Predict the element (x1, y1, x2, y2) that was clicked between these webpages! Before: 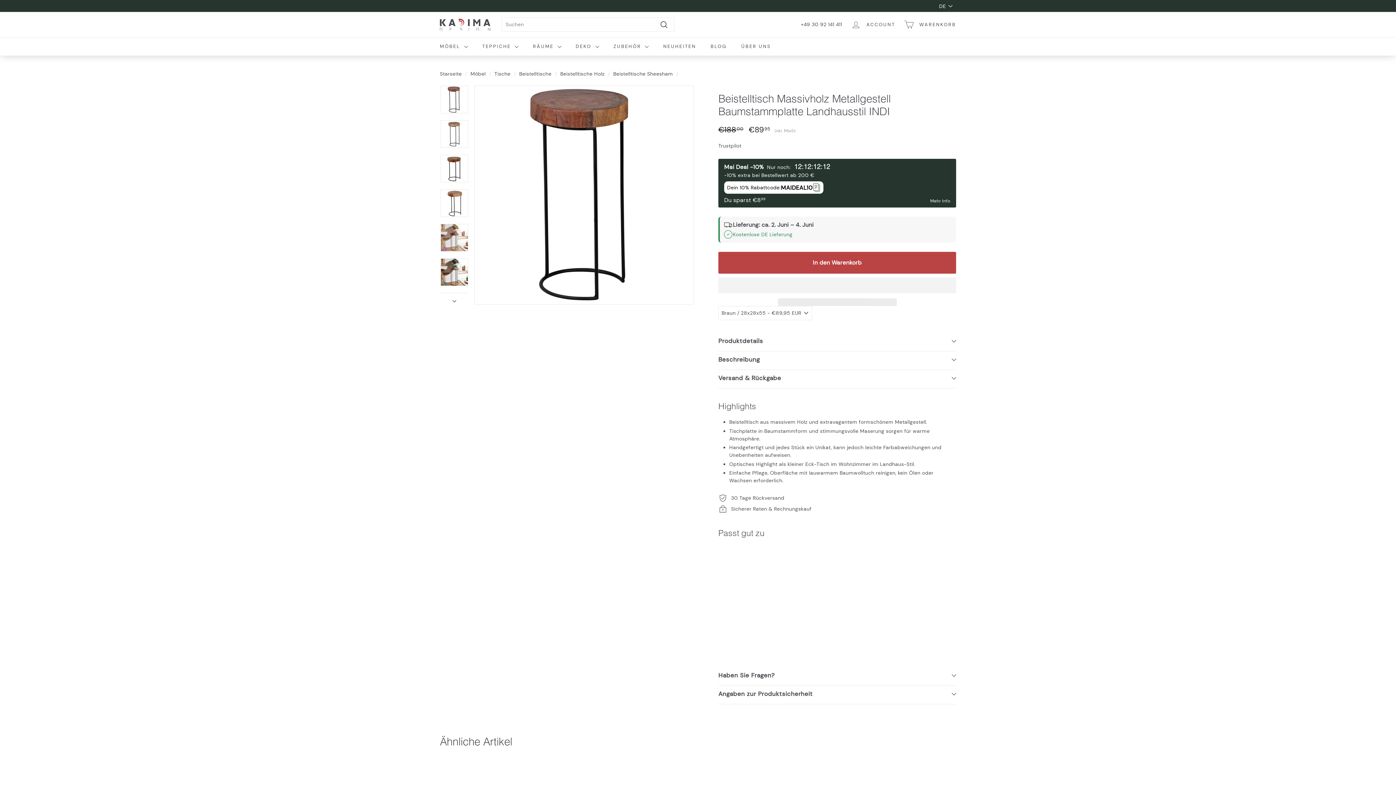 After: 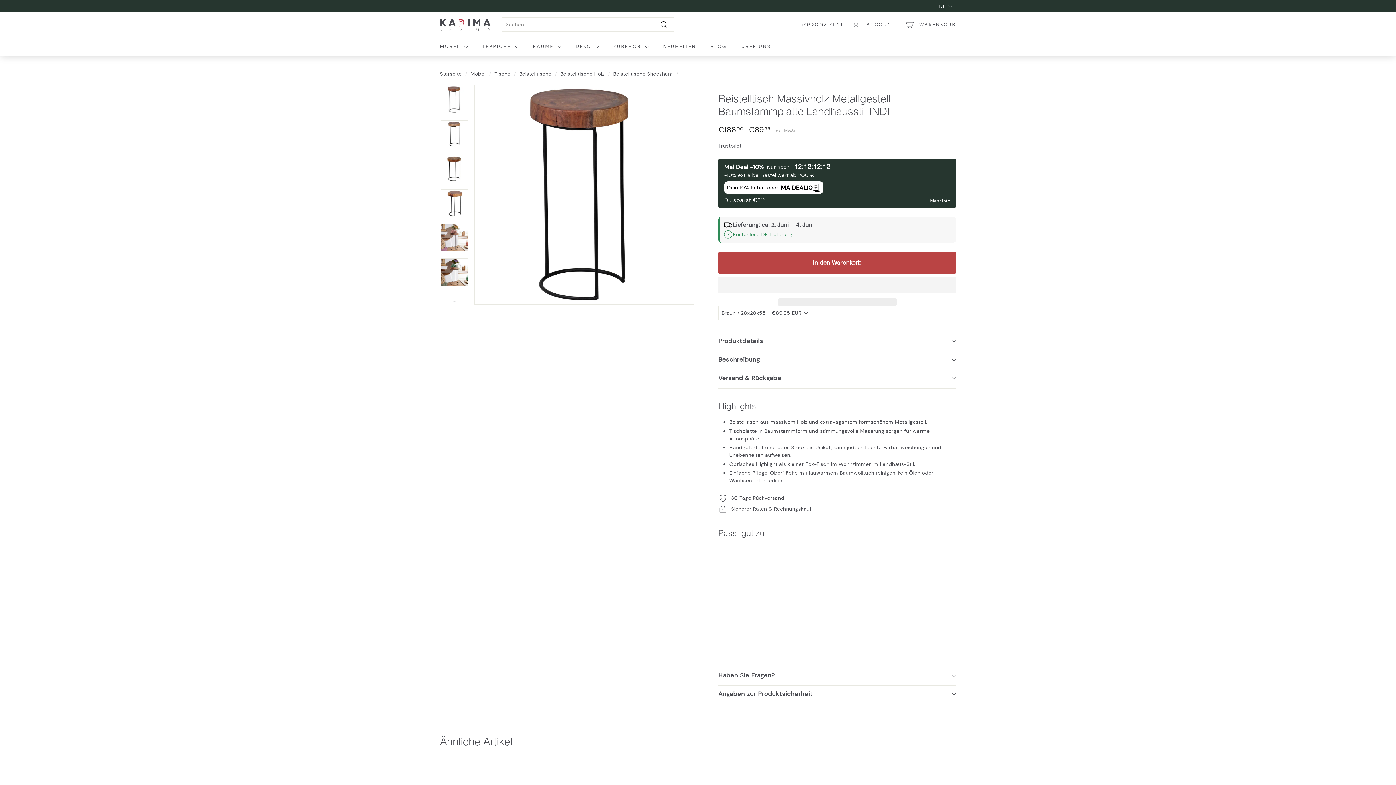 Action: bbox: (724, 548, 950, 589)